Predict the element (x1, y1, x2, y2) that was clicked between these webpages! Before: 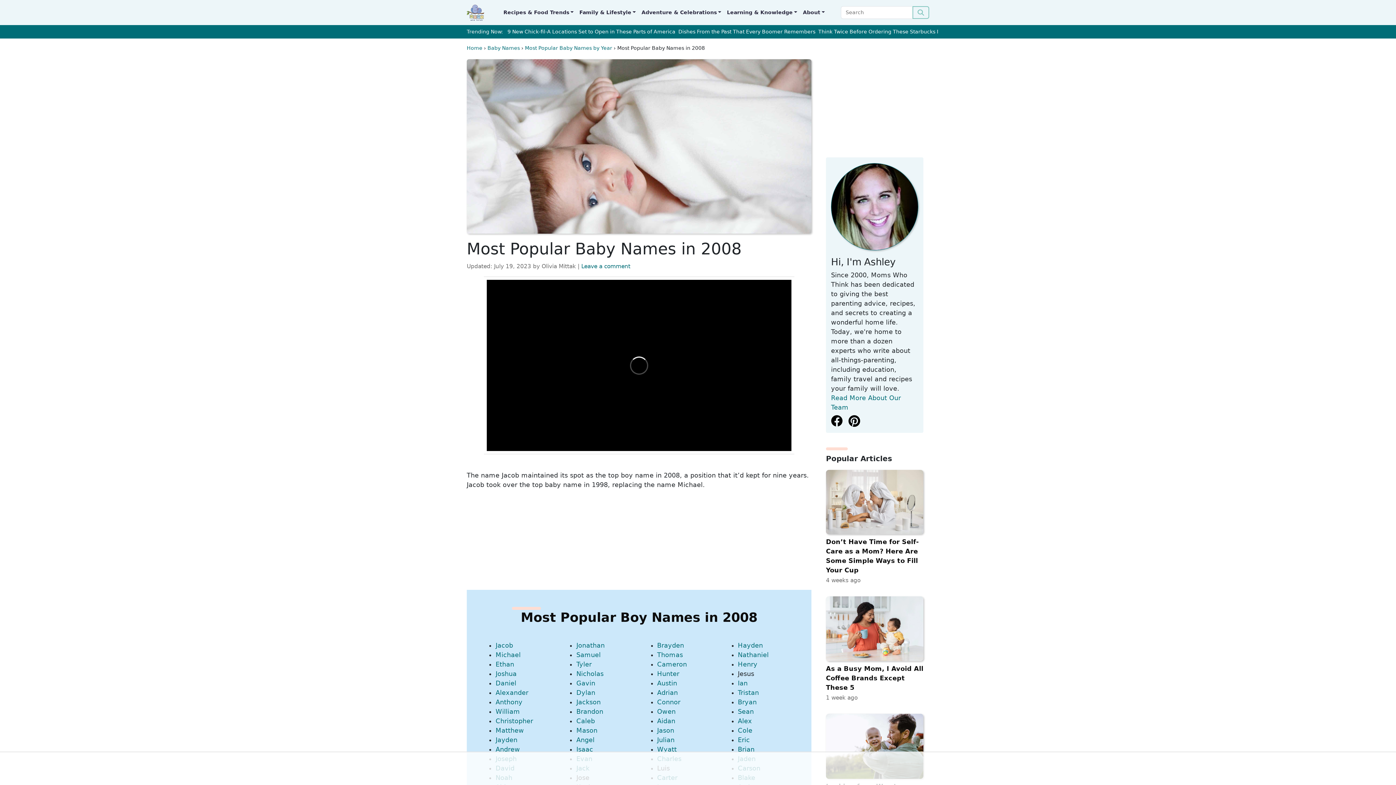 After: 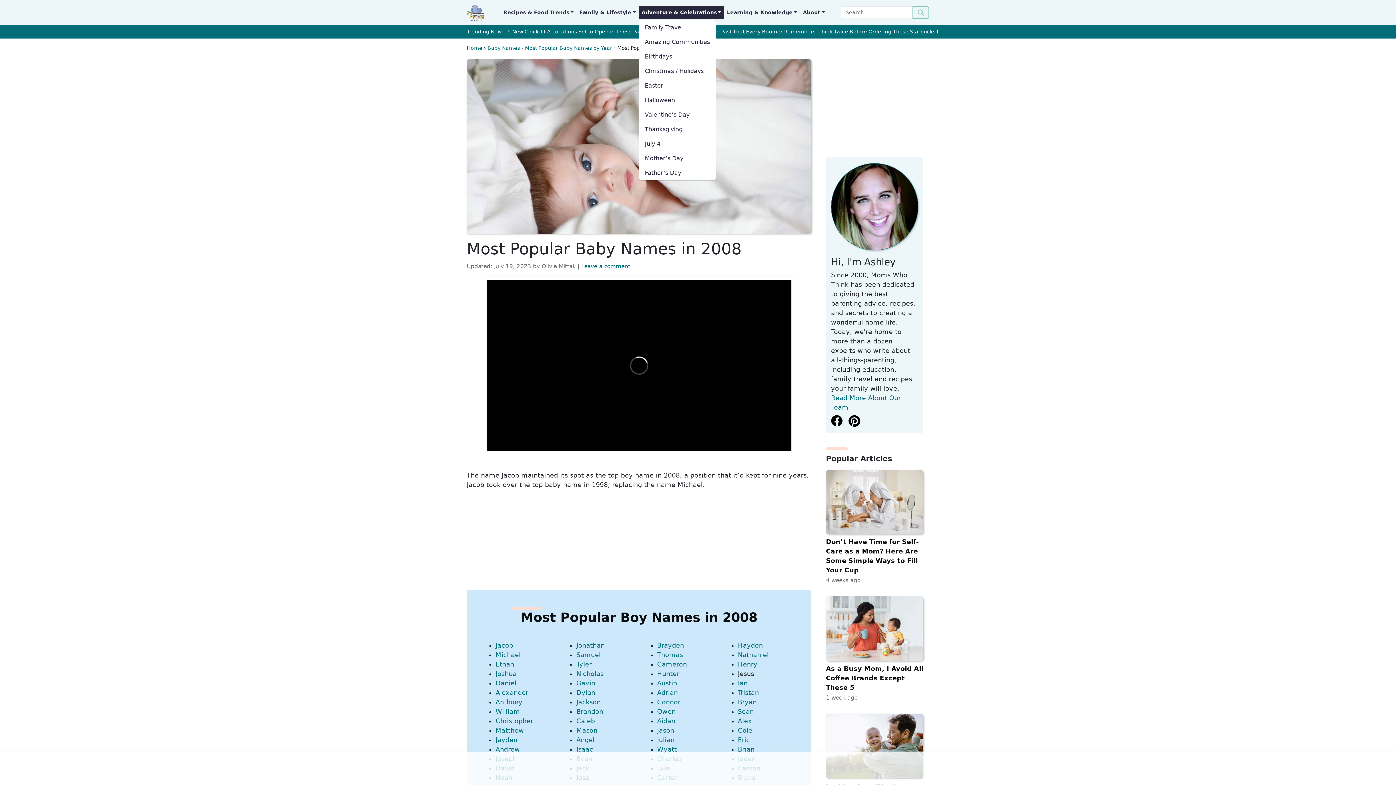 Action: label: Adventure & Celebrations bbox: (638, 5, 724, 19)